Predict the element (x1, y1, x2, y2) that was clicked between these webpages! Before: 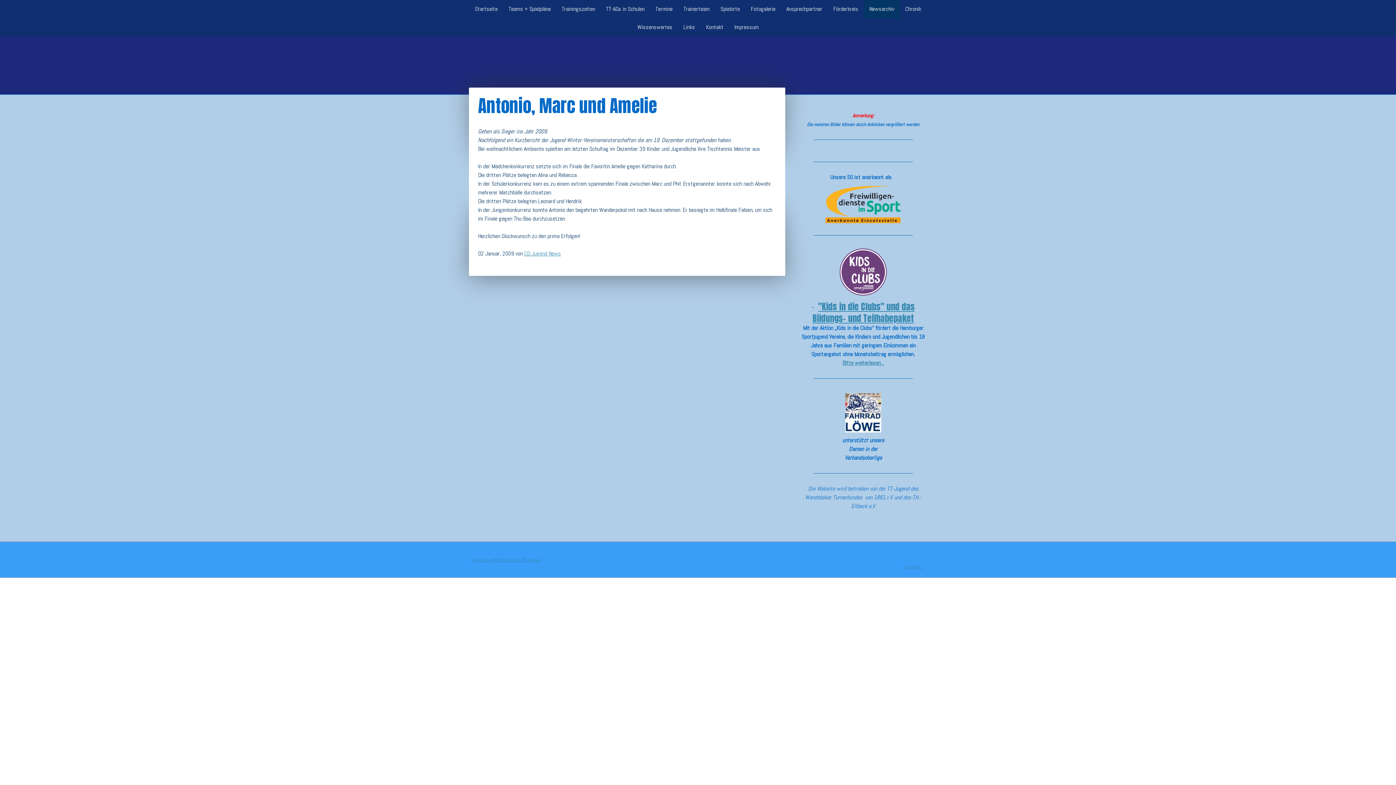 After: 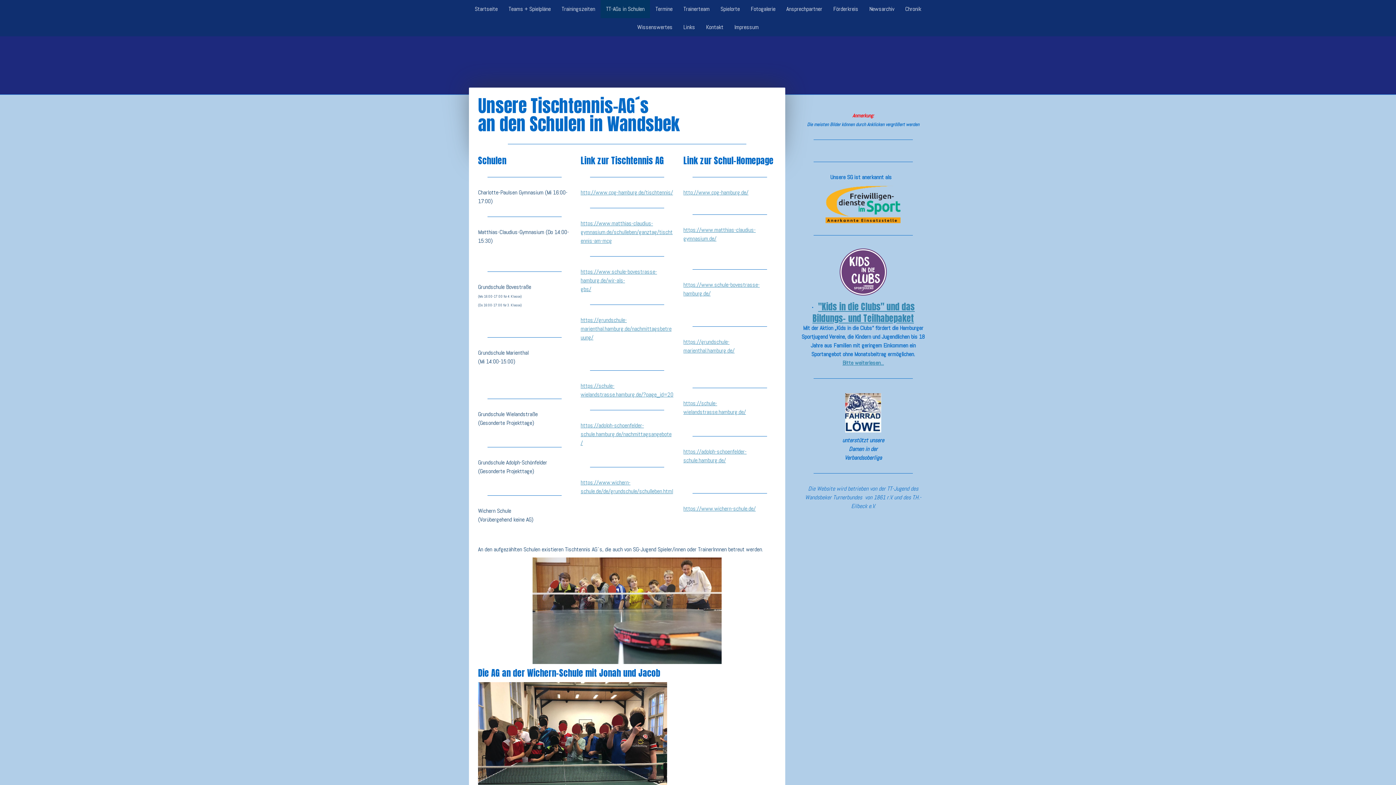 Action: bbox: (600, 0, 650, 18) label: TT-AGs in Schulen